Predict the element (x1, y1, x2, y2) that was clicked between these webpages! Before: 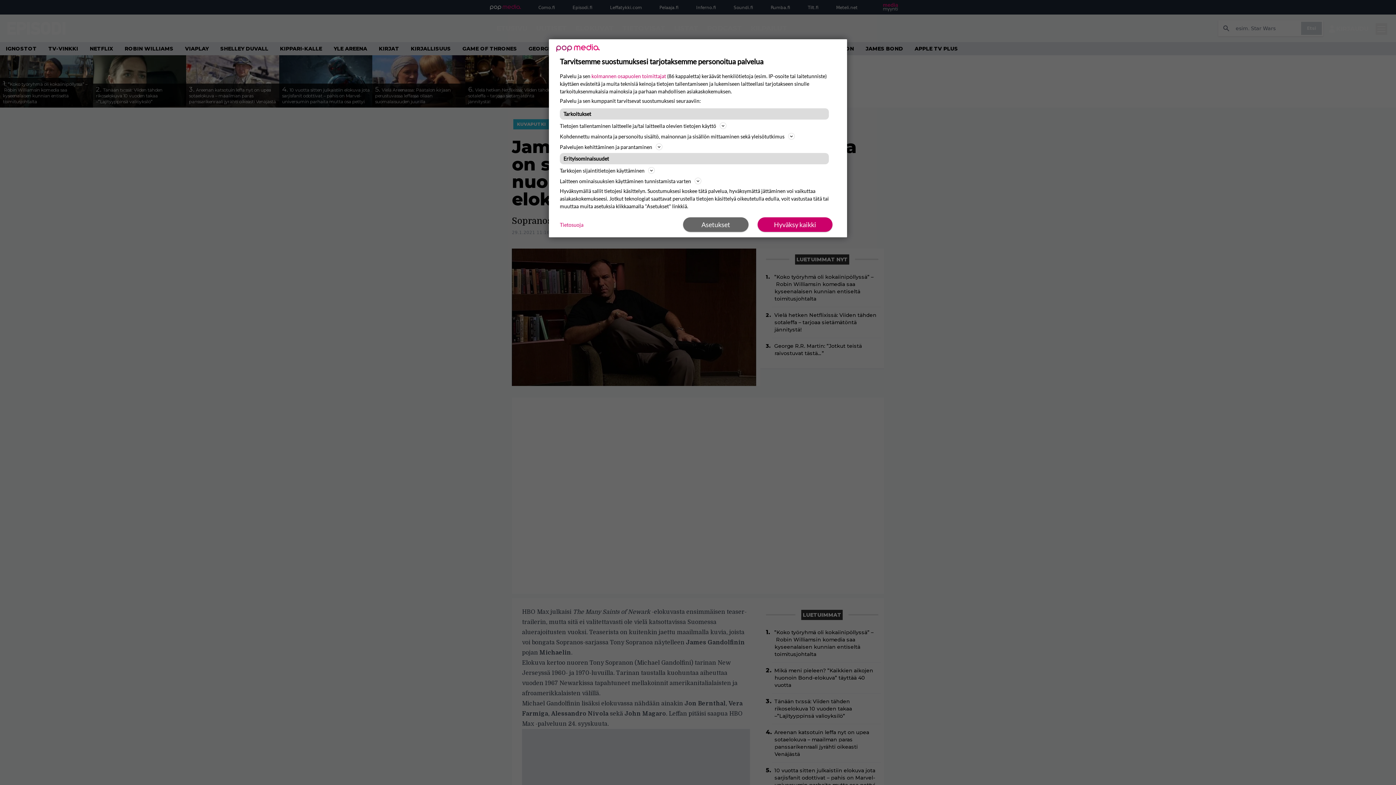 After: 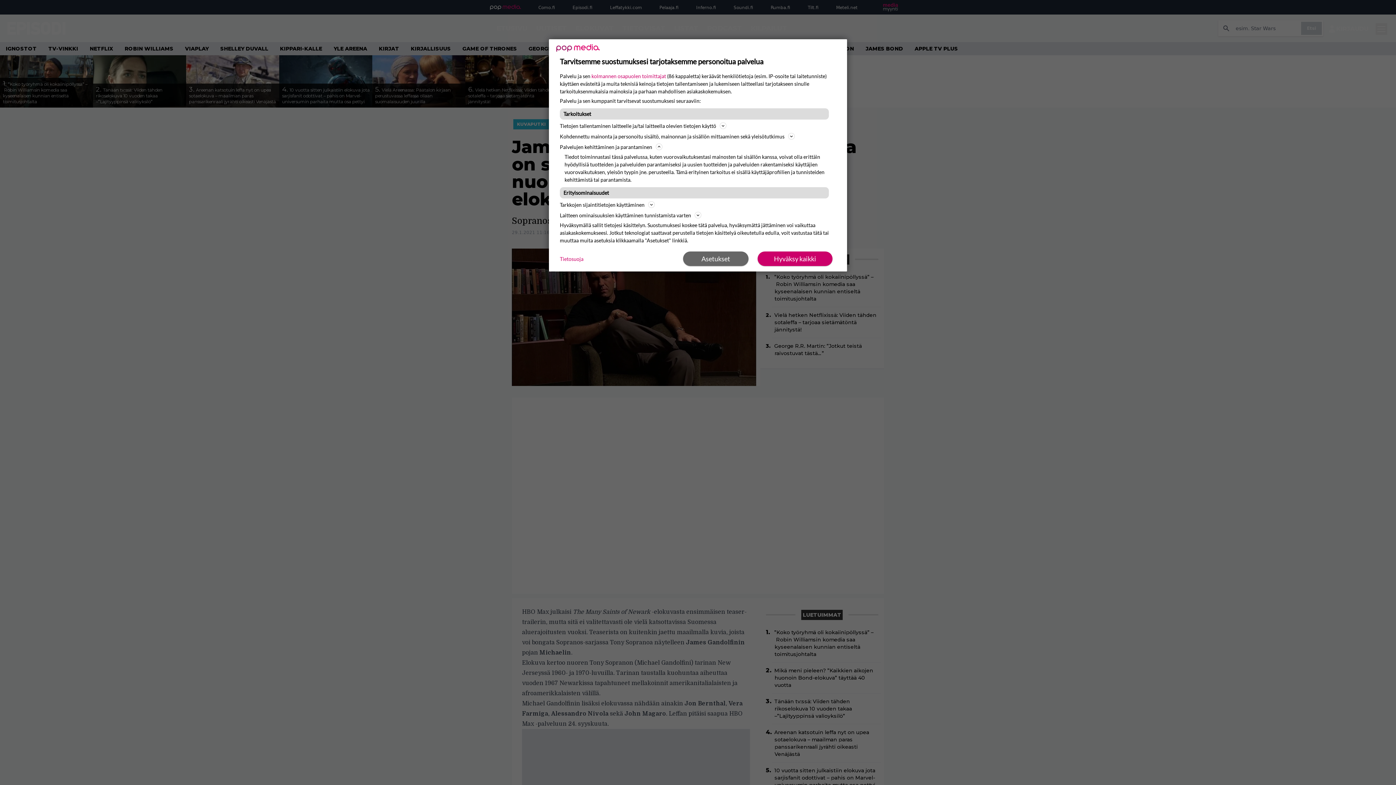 Action: bbox: (560, 142, 836, 151) label: Palvelujen kehittäminen ja parantaminen